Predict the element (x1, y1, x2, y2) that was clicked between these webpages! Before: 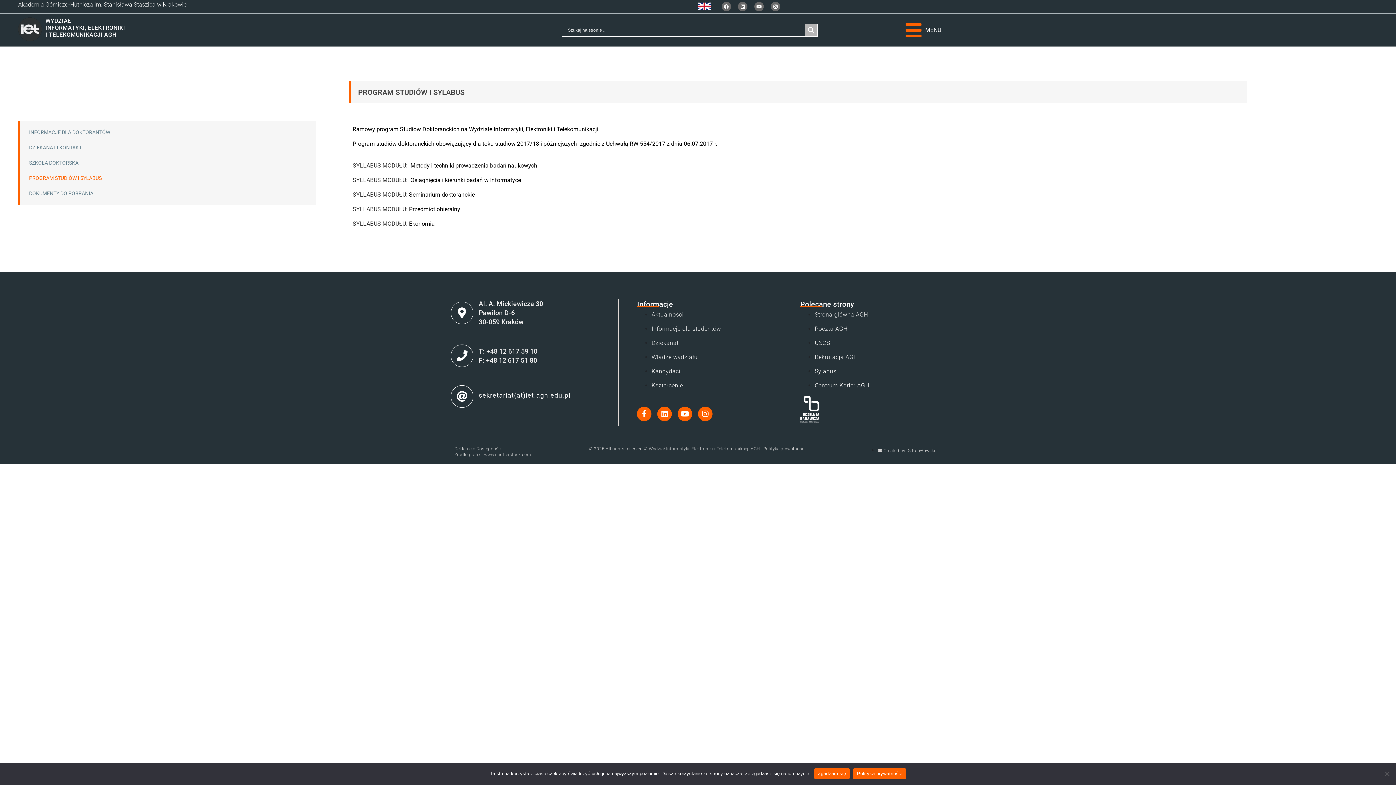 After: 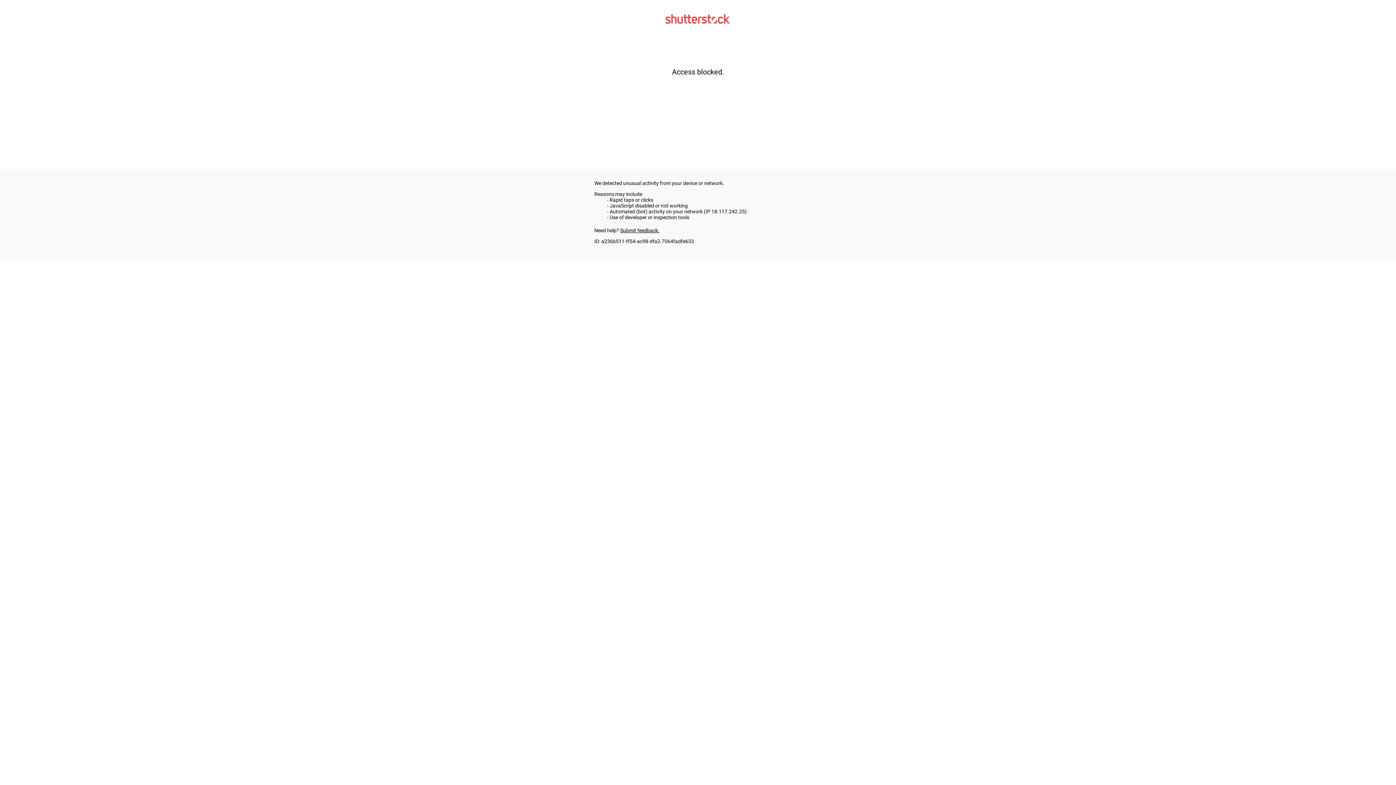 Action: bbox: (454, 452, 531, 457) label: Zródło grafik : www.shutterstock.com